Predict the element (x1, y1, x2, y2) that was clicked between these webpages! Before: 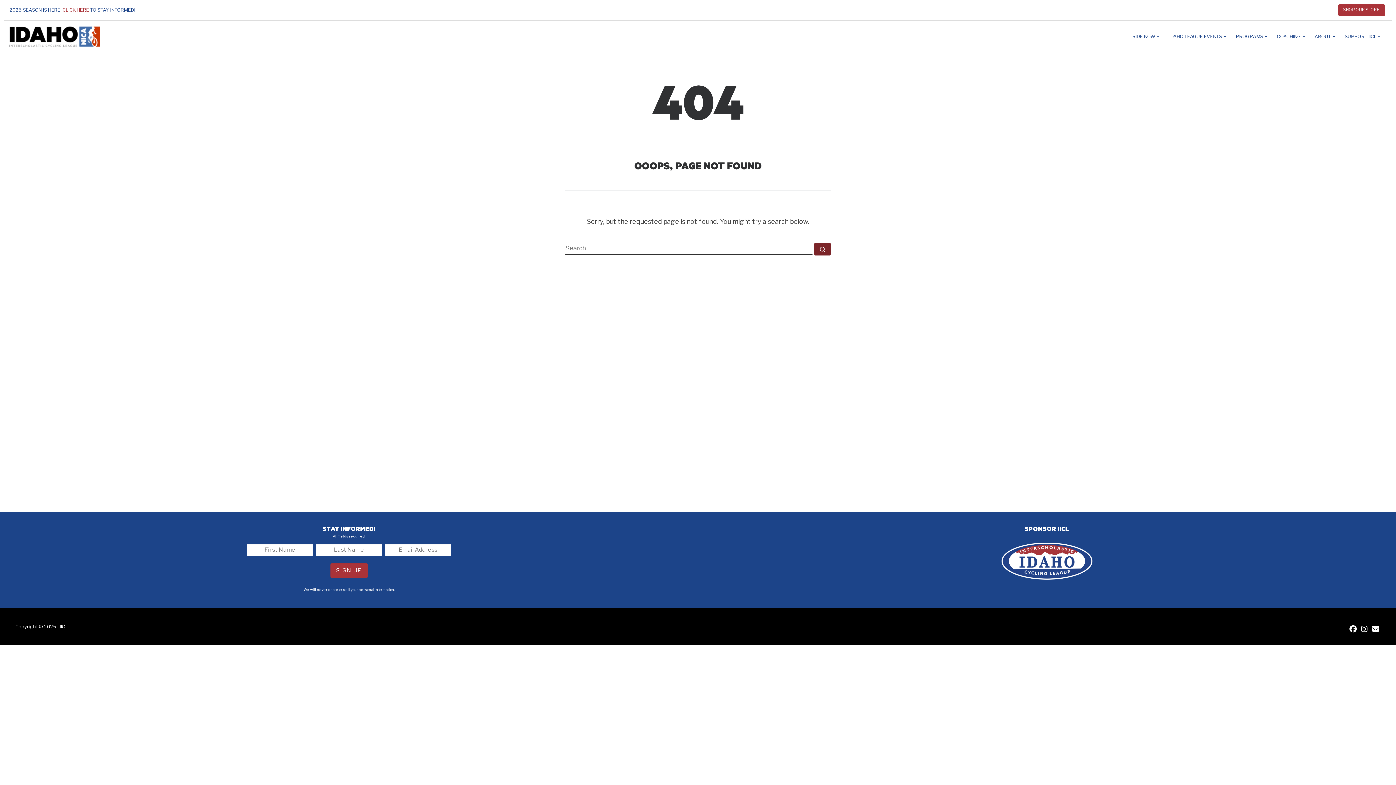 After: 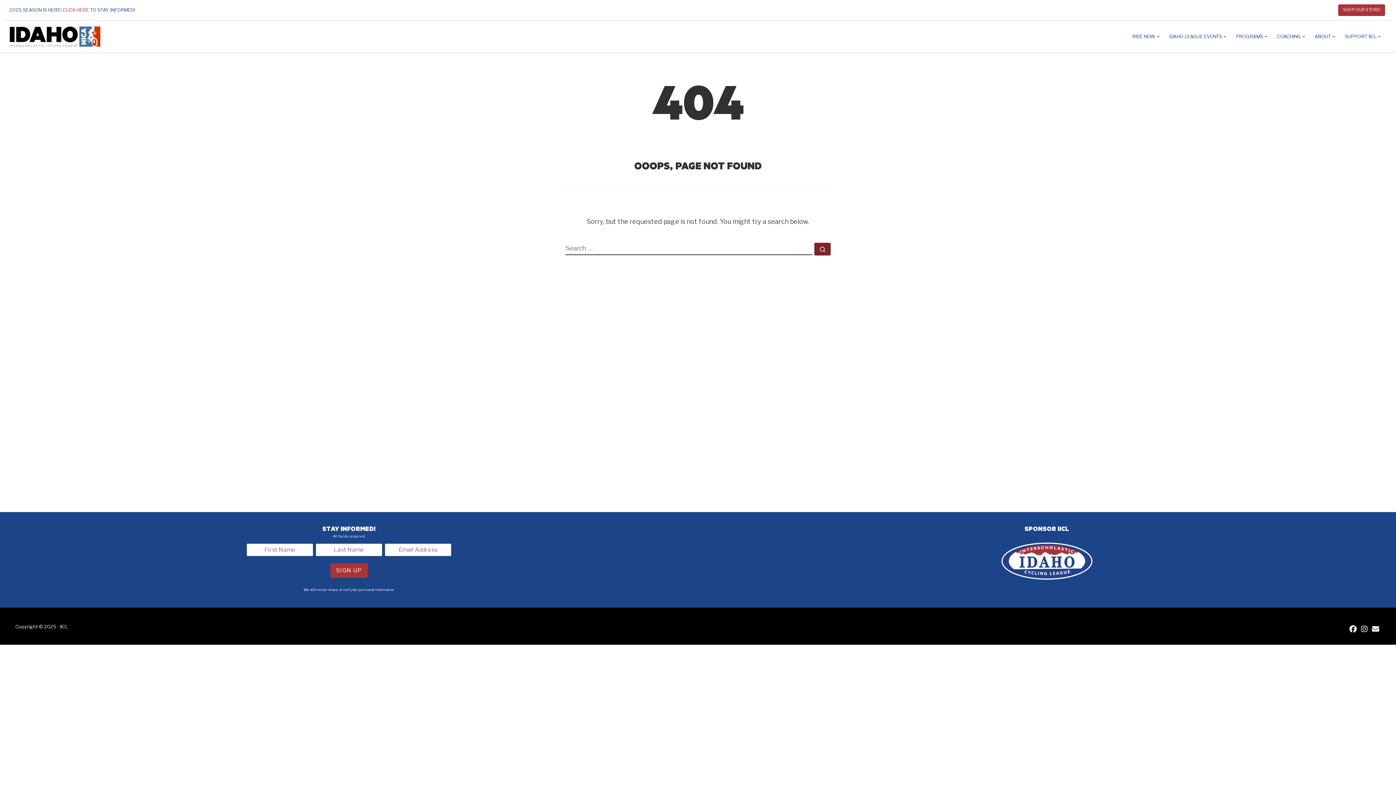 Action: bbox: (1361, 626, 1368, 633) label: IICL Instagram